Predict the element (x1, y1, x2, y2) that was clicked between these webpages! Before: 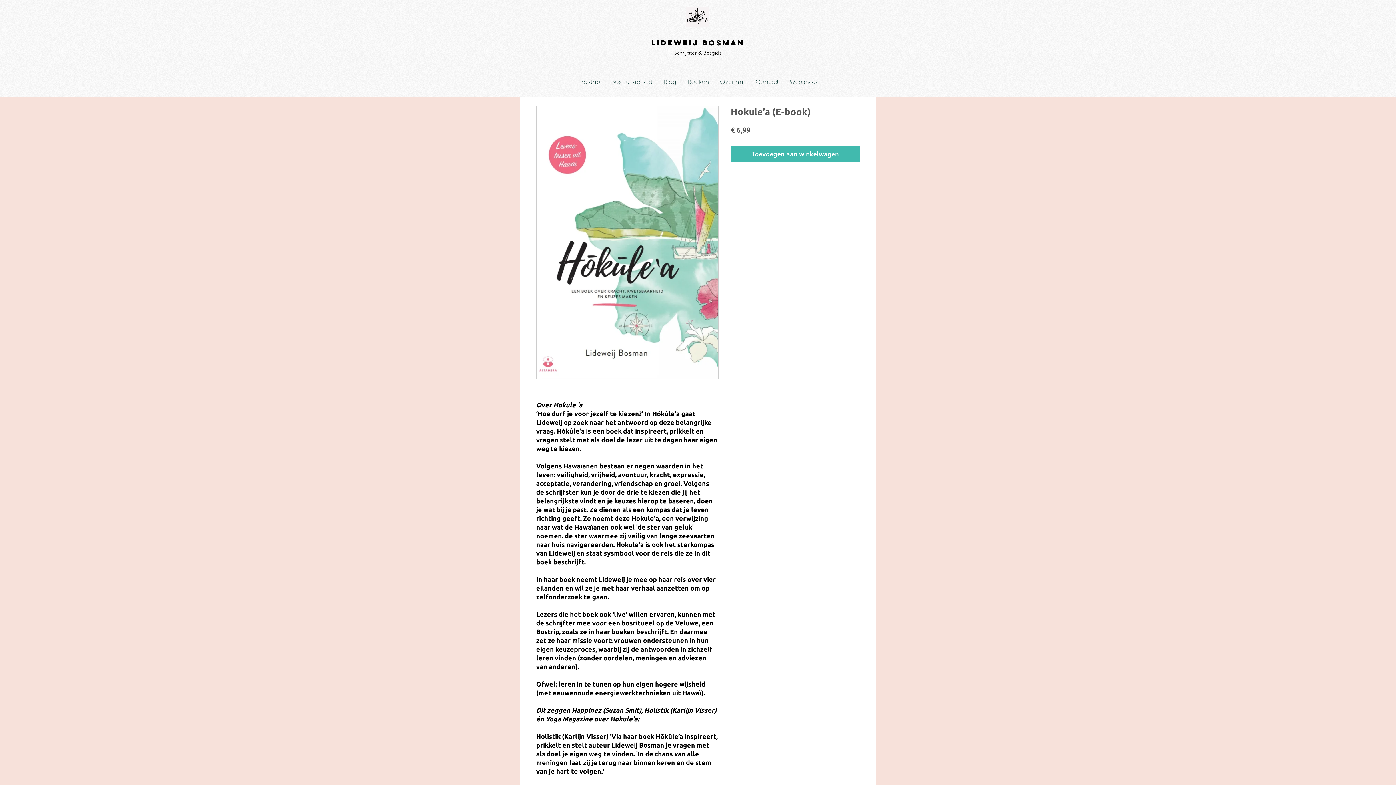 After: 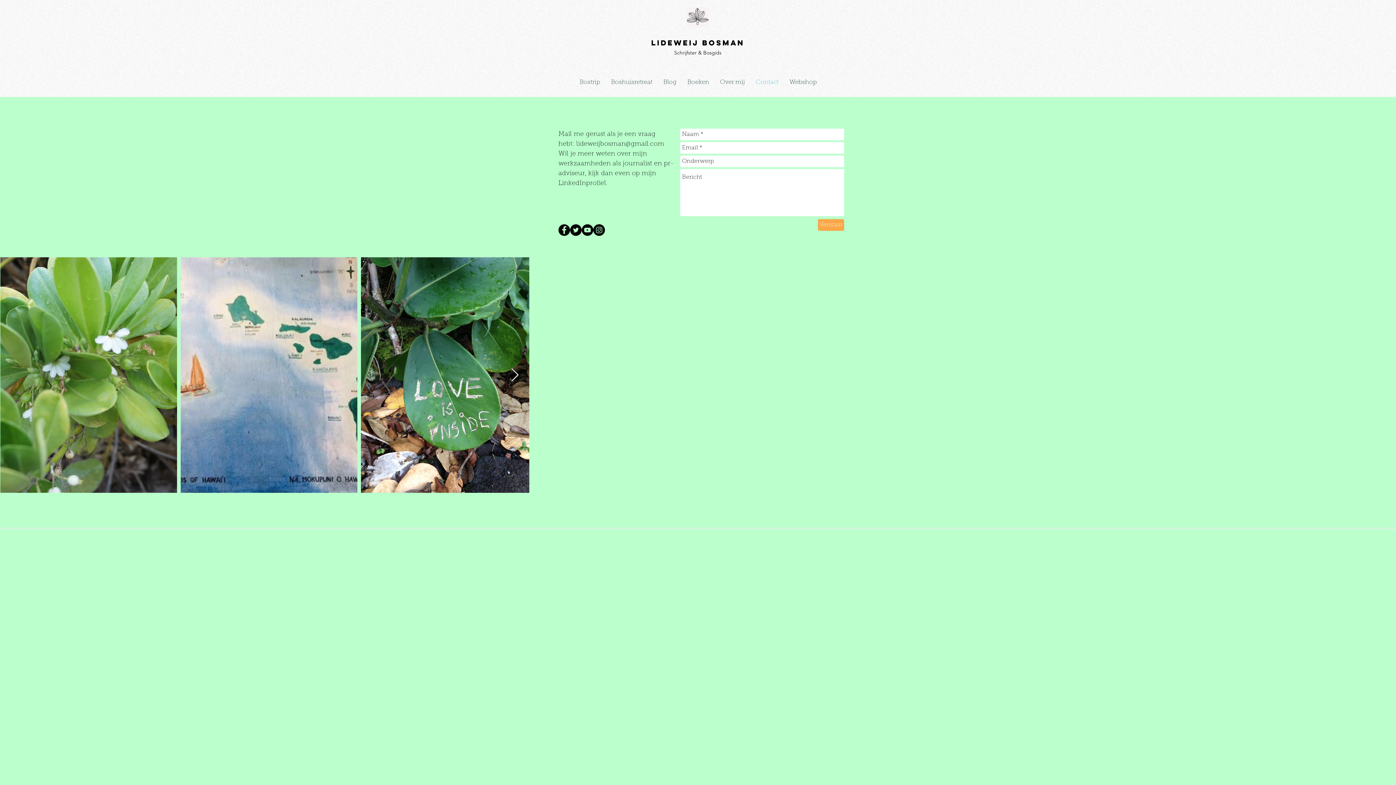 Action: label: Contact bbox: (750, 68, 784, 97)